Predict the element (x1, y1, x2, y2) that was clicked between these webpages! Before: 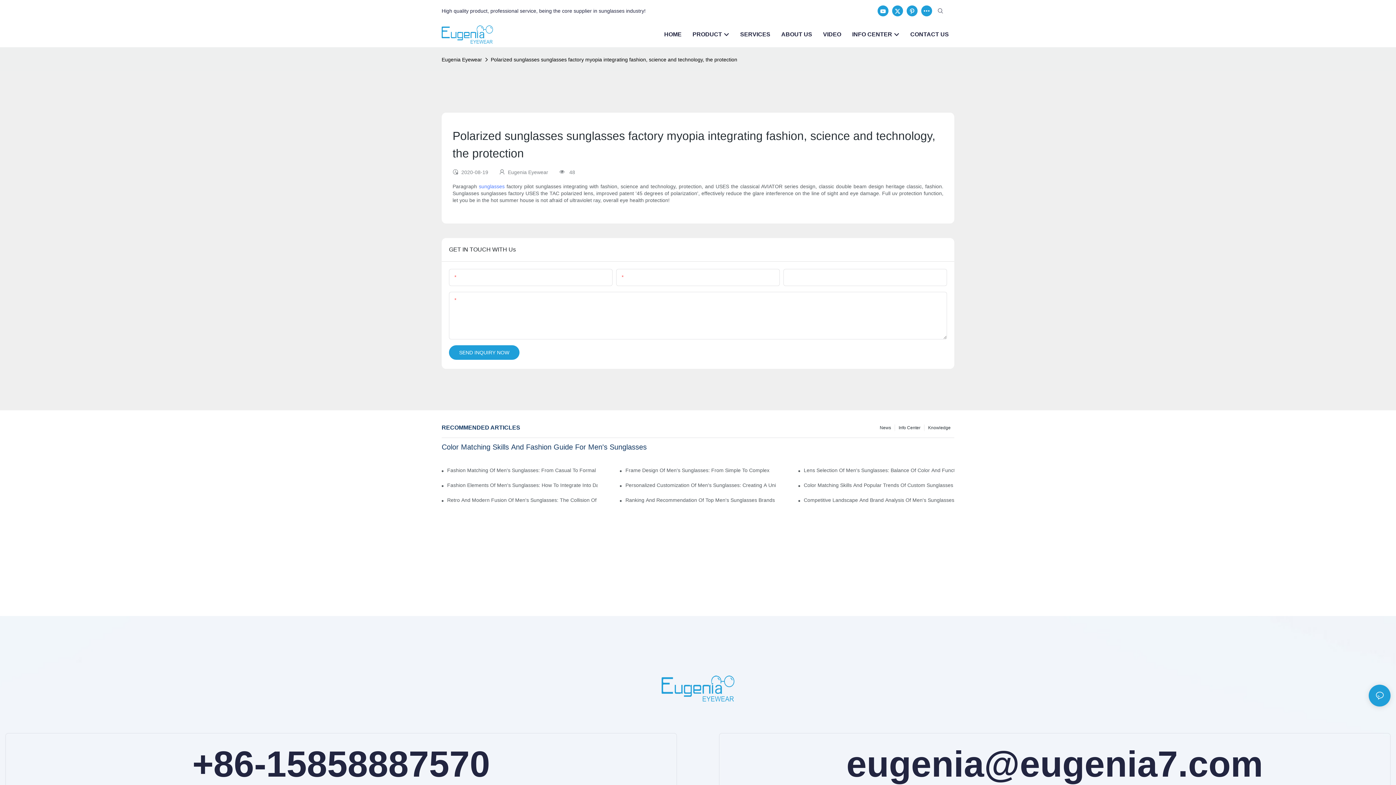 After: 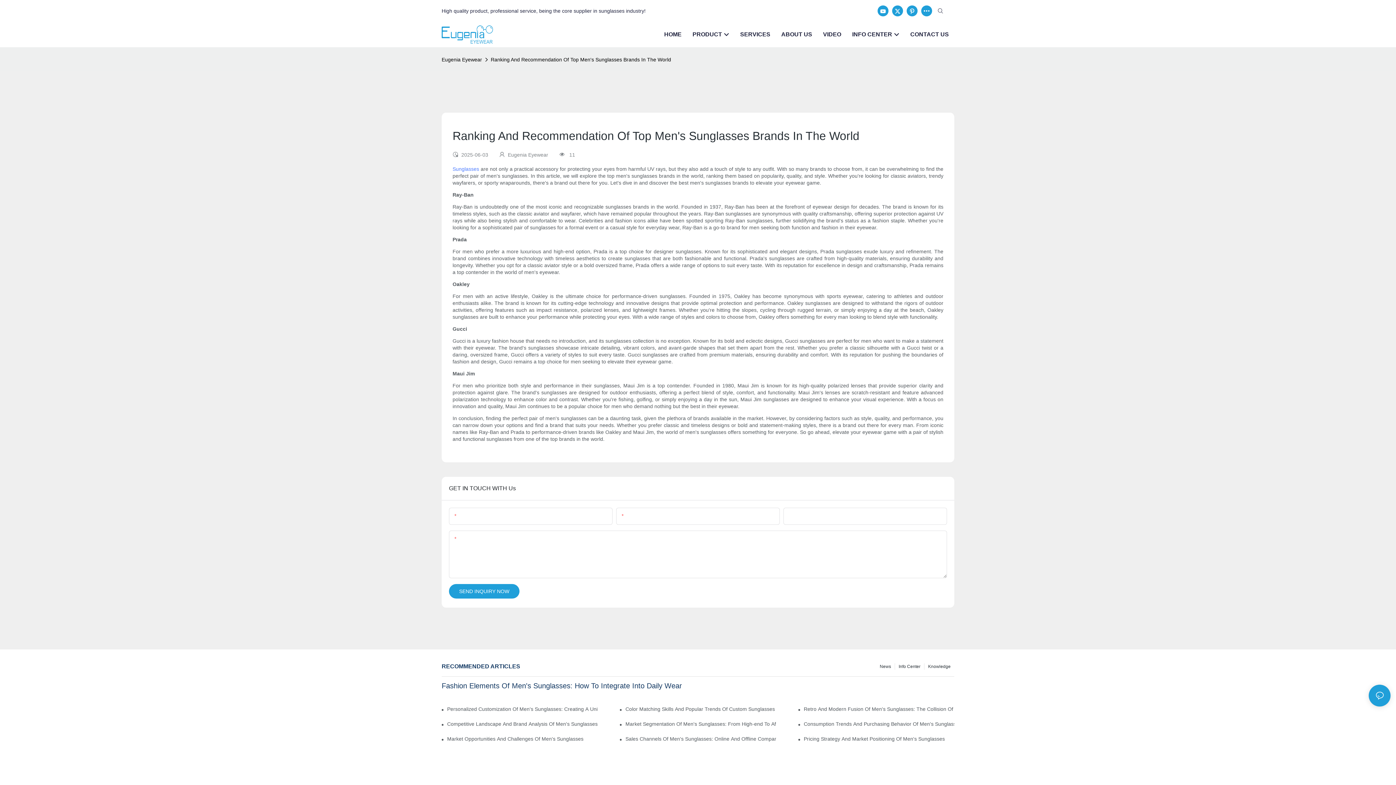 Action: bbox: (625, 496, 776, 504) label: Ranking And Recommendation Of Top Men's Sunglasses Brands In The World